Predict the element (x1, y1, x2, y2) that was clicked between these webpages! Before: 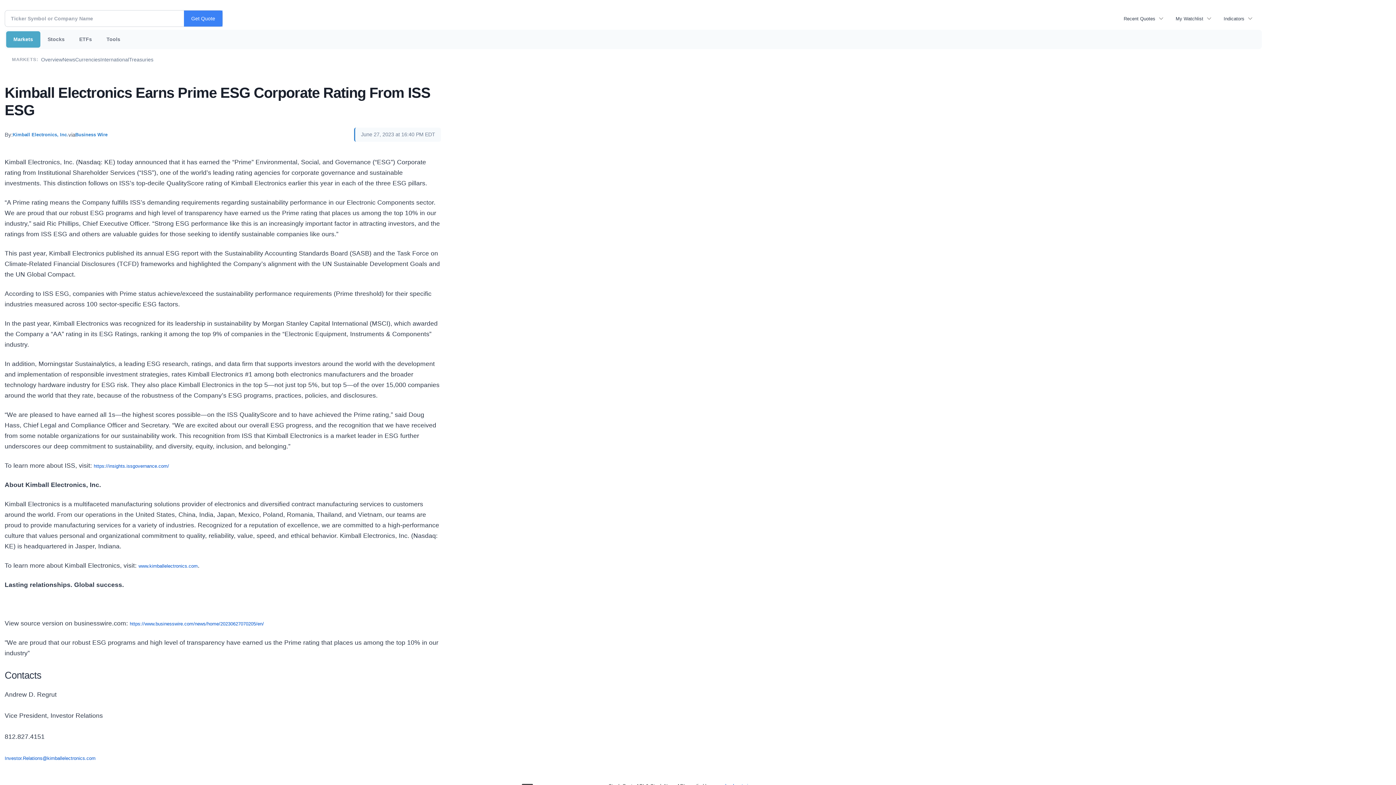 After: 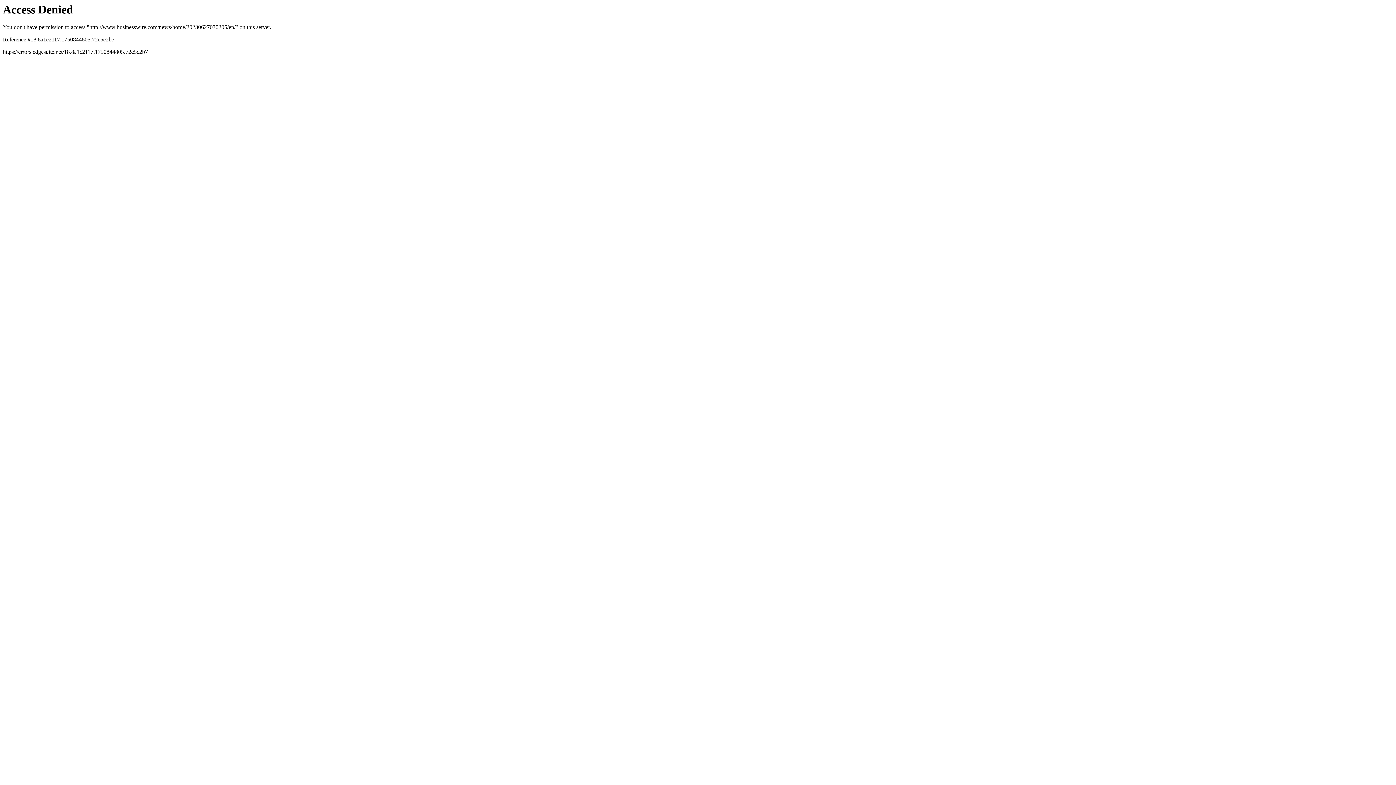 Action: label: https://www.businesswire.com/news/home/20230627070205/en/ bbox: (129, 621, 264, 626)